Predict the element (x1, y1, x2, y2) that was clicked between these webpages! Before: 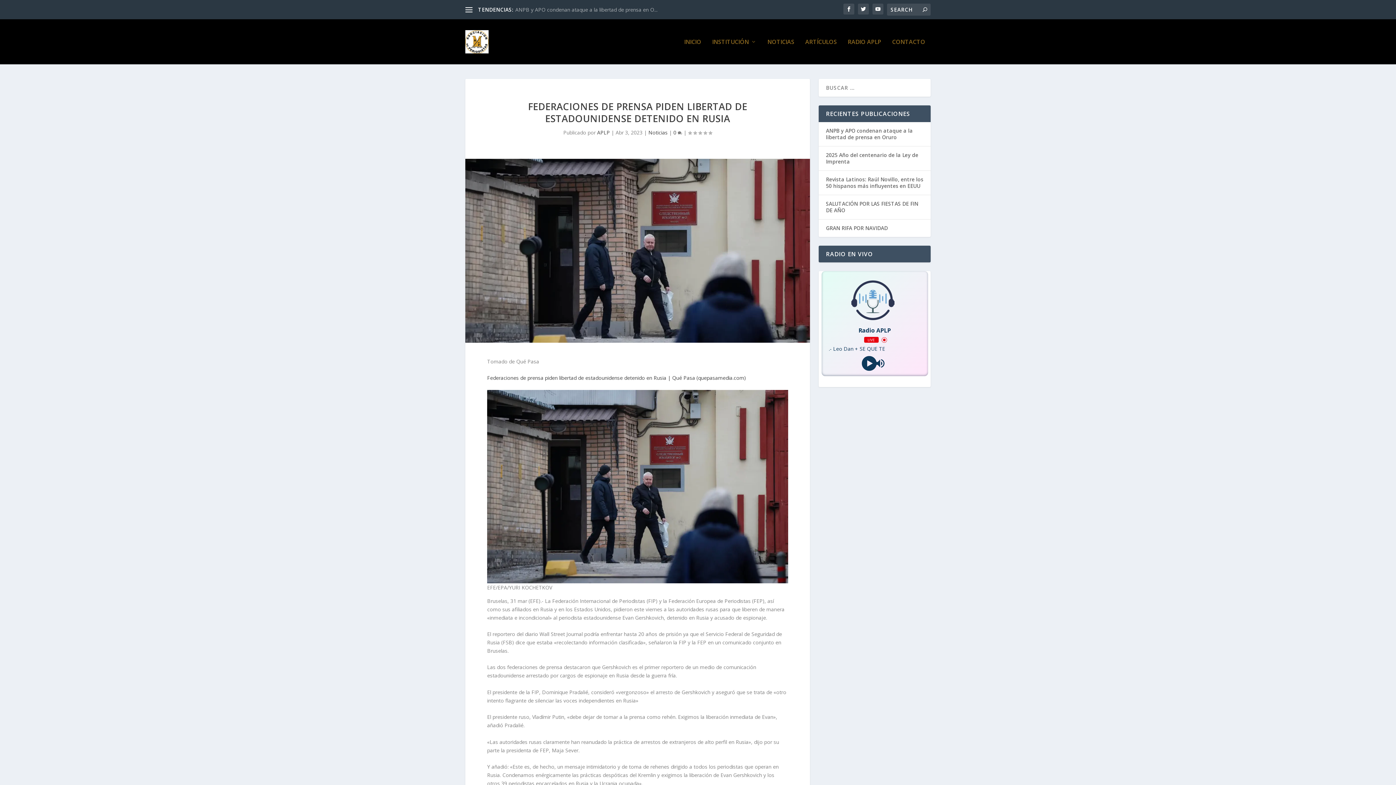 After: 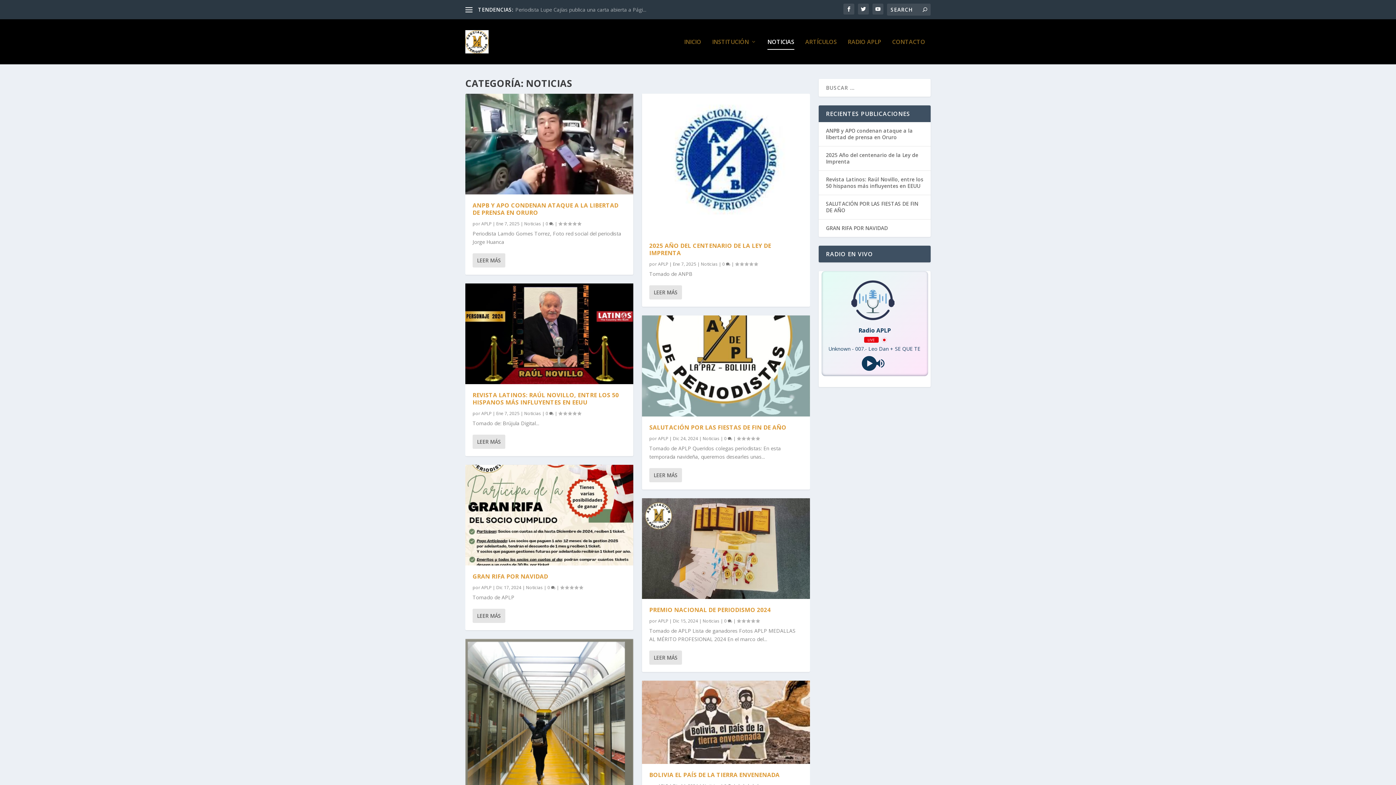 Action: bbox: (648, 129, 667, 136) label: Noticias